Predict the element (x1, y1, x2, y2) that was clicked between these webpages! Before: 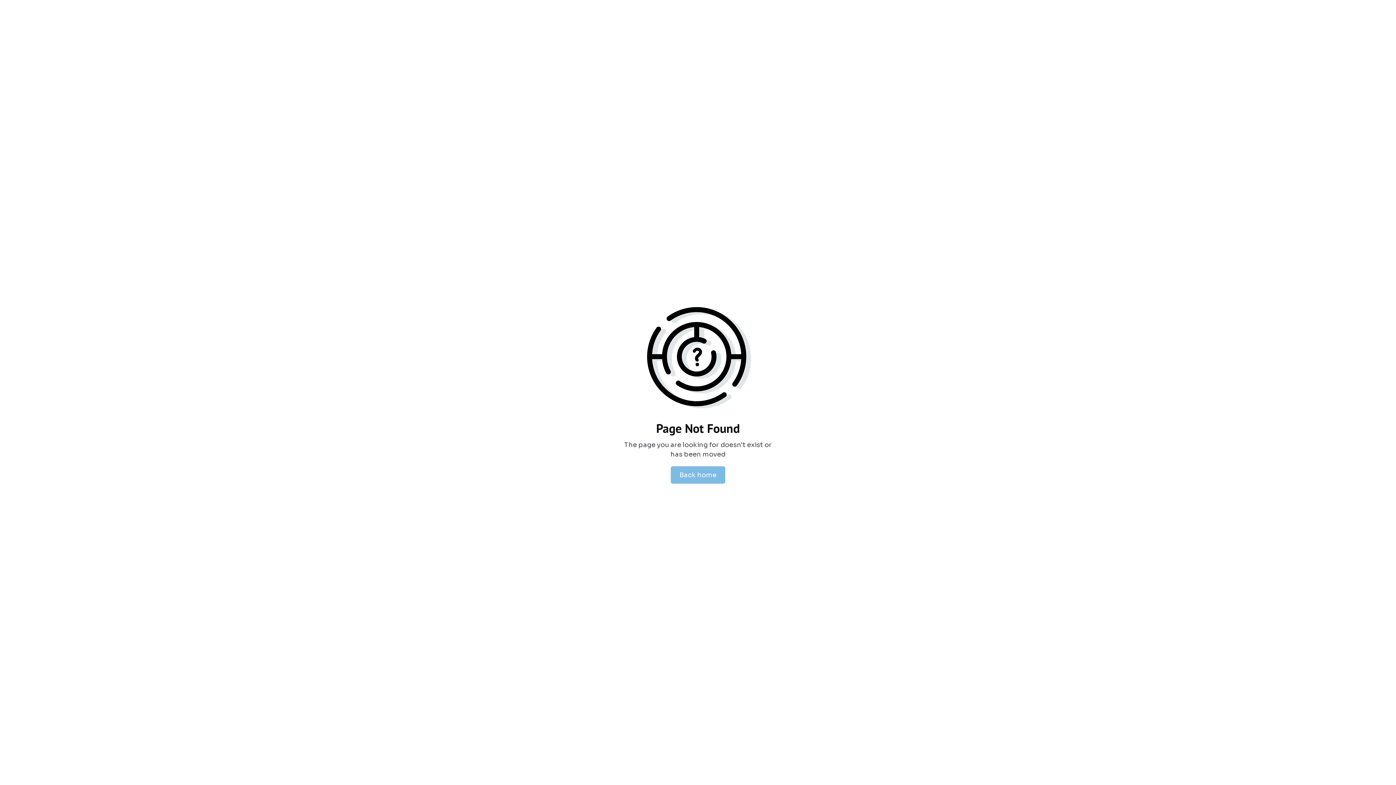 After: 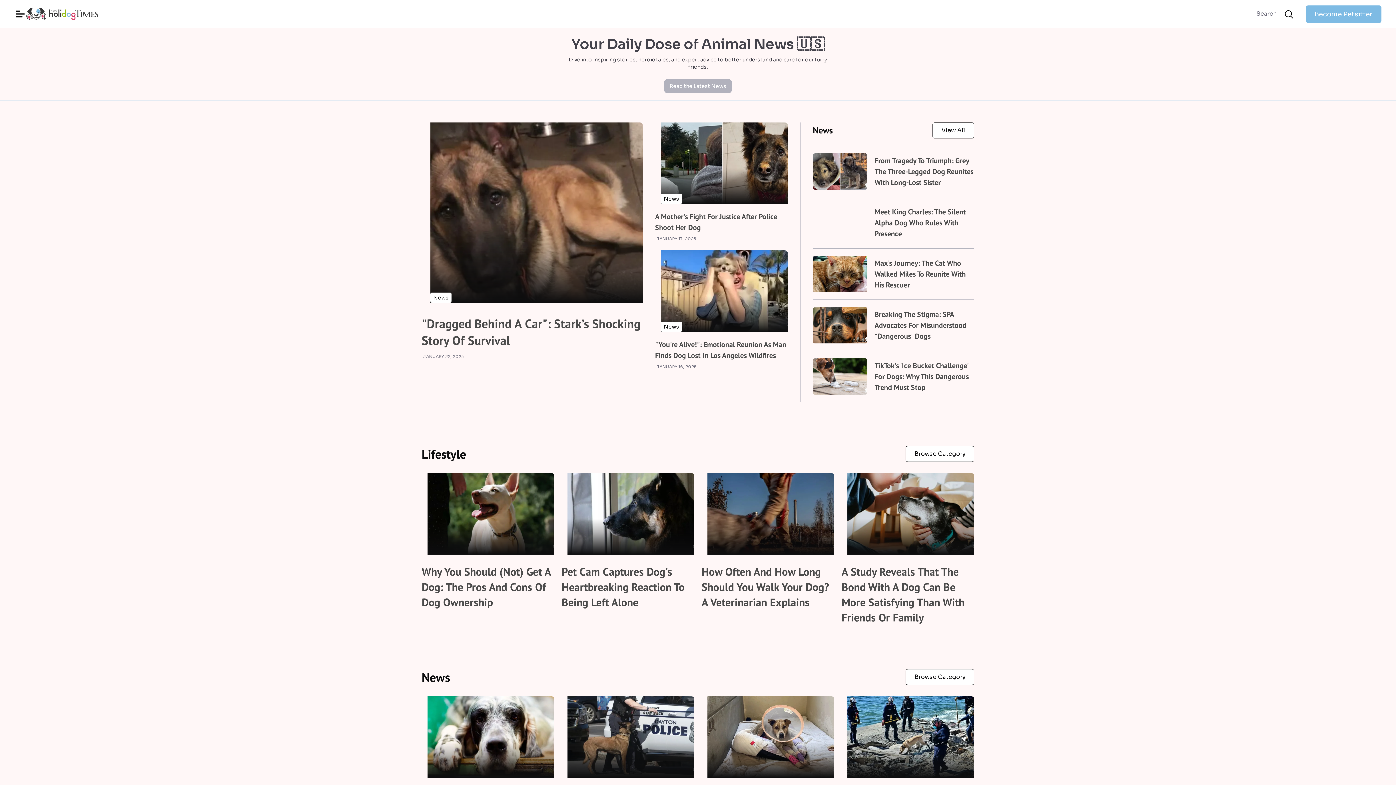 Action: label: Back home bbox: (670, 466, 725, 484)